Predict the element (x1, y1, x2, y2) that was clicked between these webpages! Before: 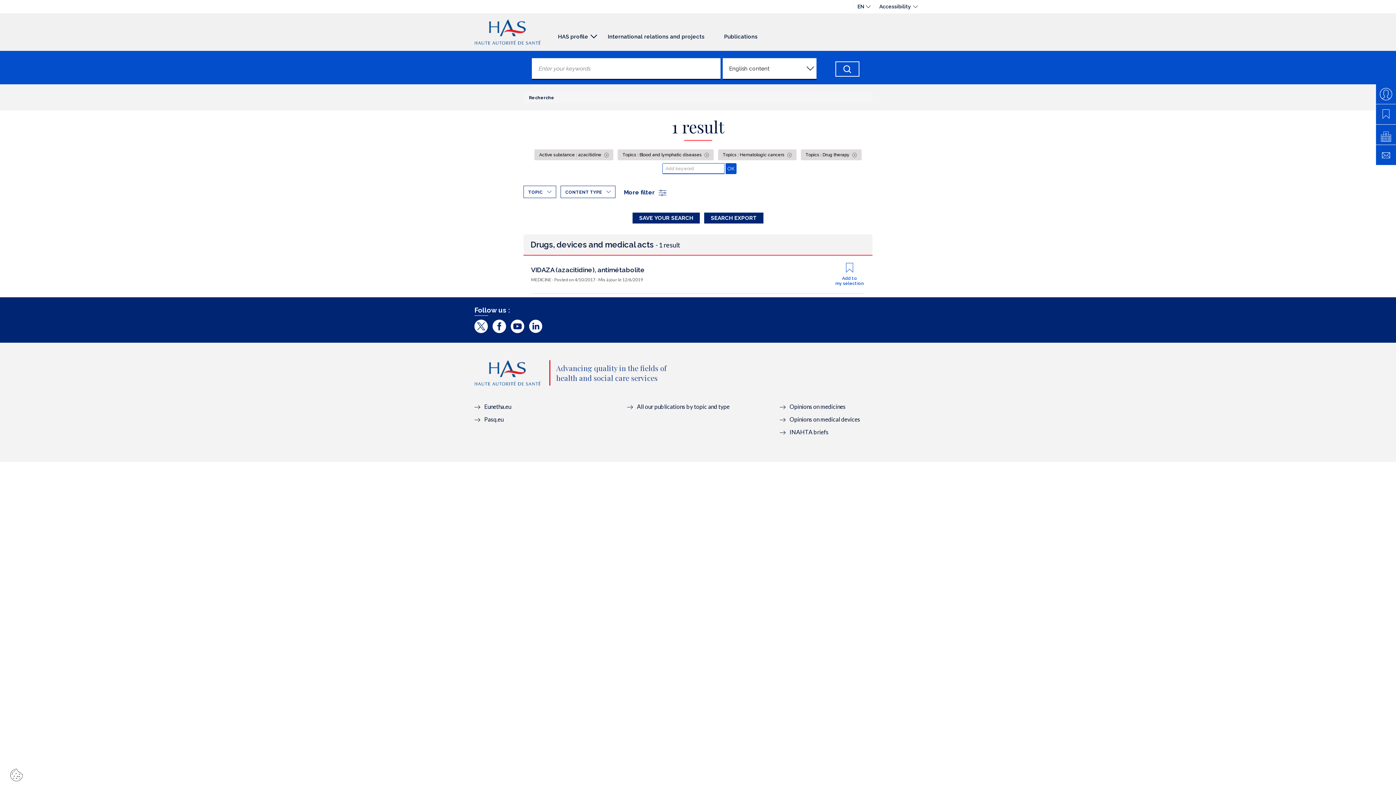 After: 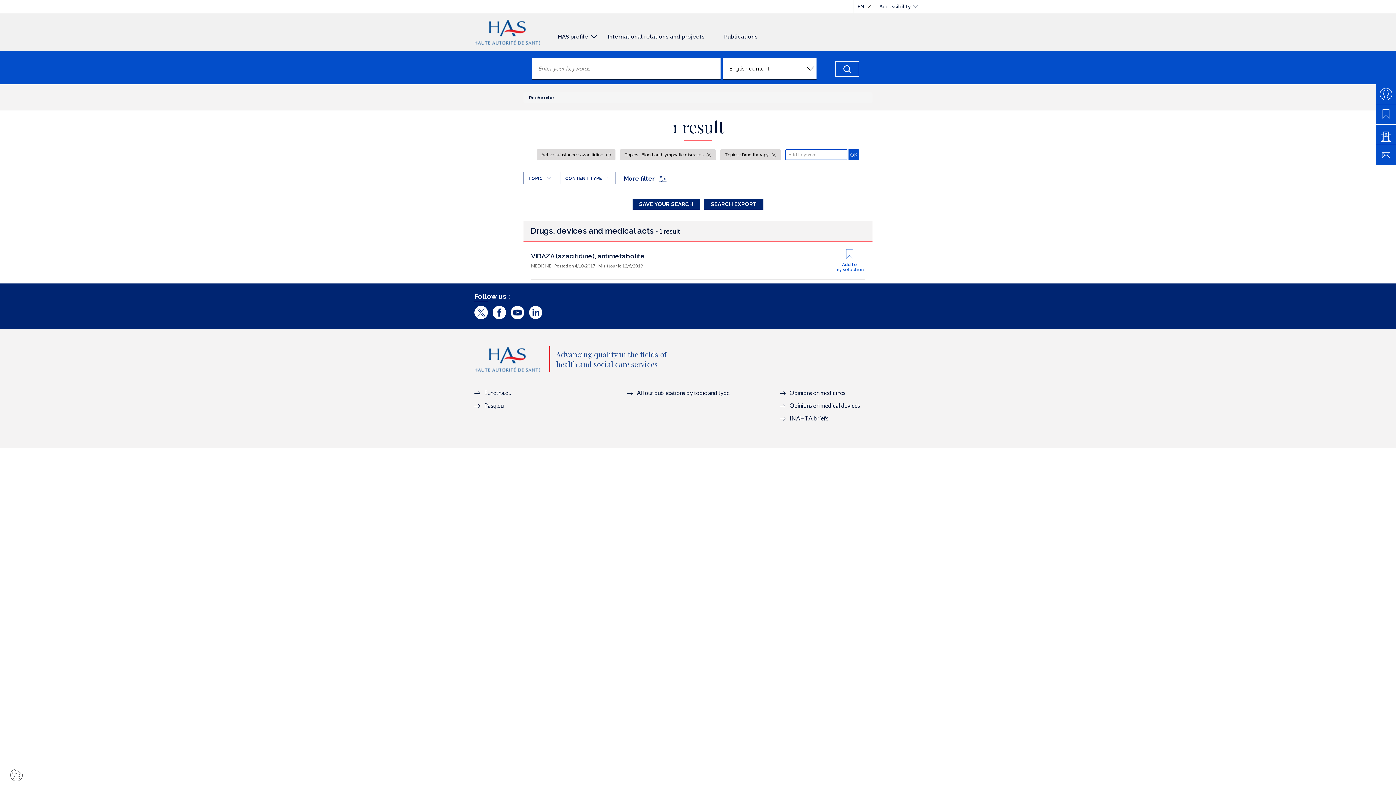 Action: bbox: (718, 149, 796, 160) label: Topics : Hematologic cancers 